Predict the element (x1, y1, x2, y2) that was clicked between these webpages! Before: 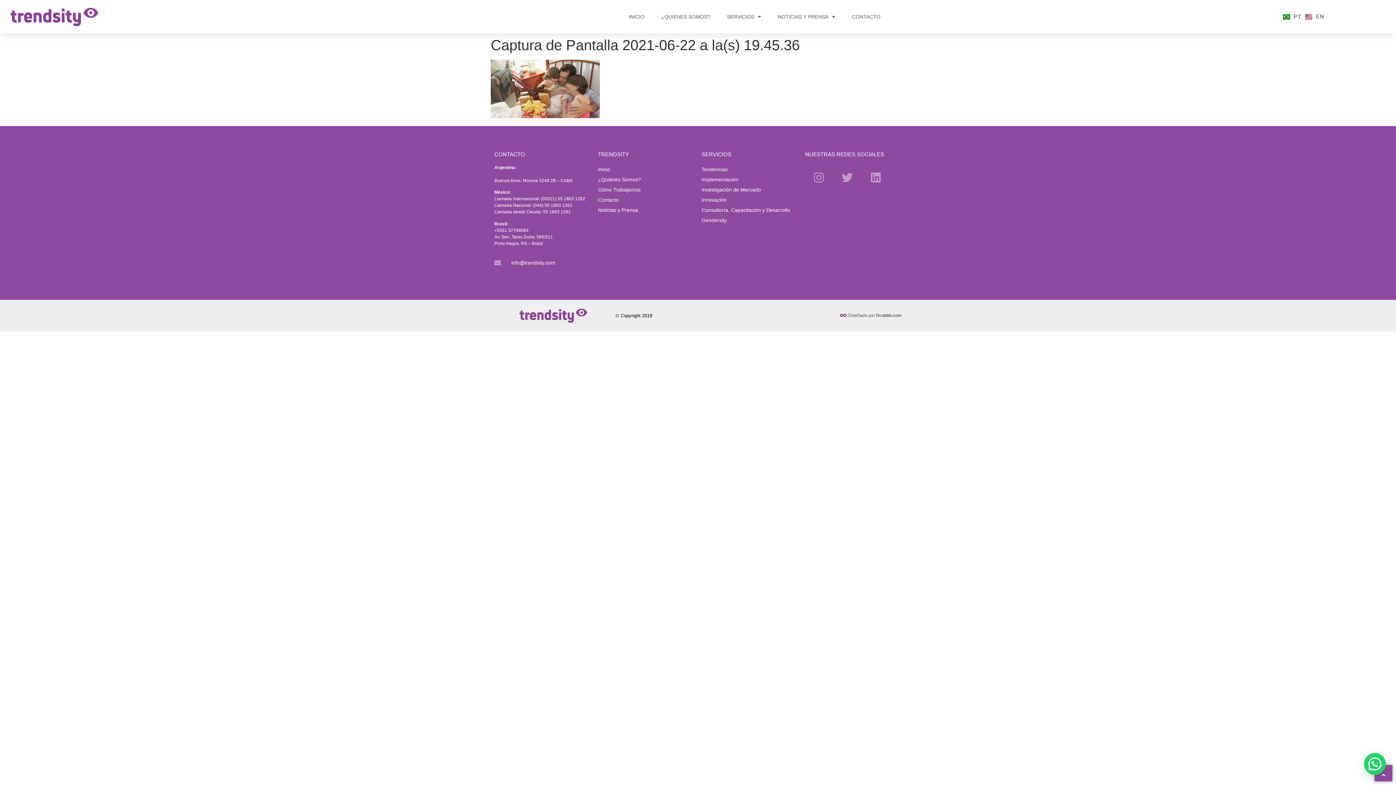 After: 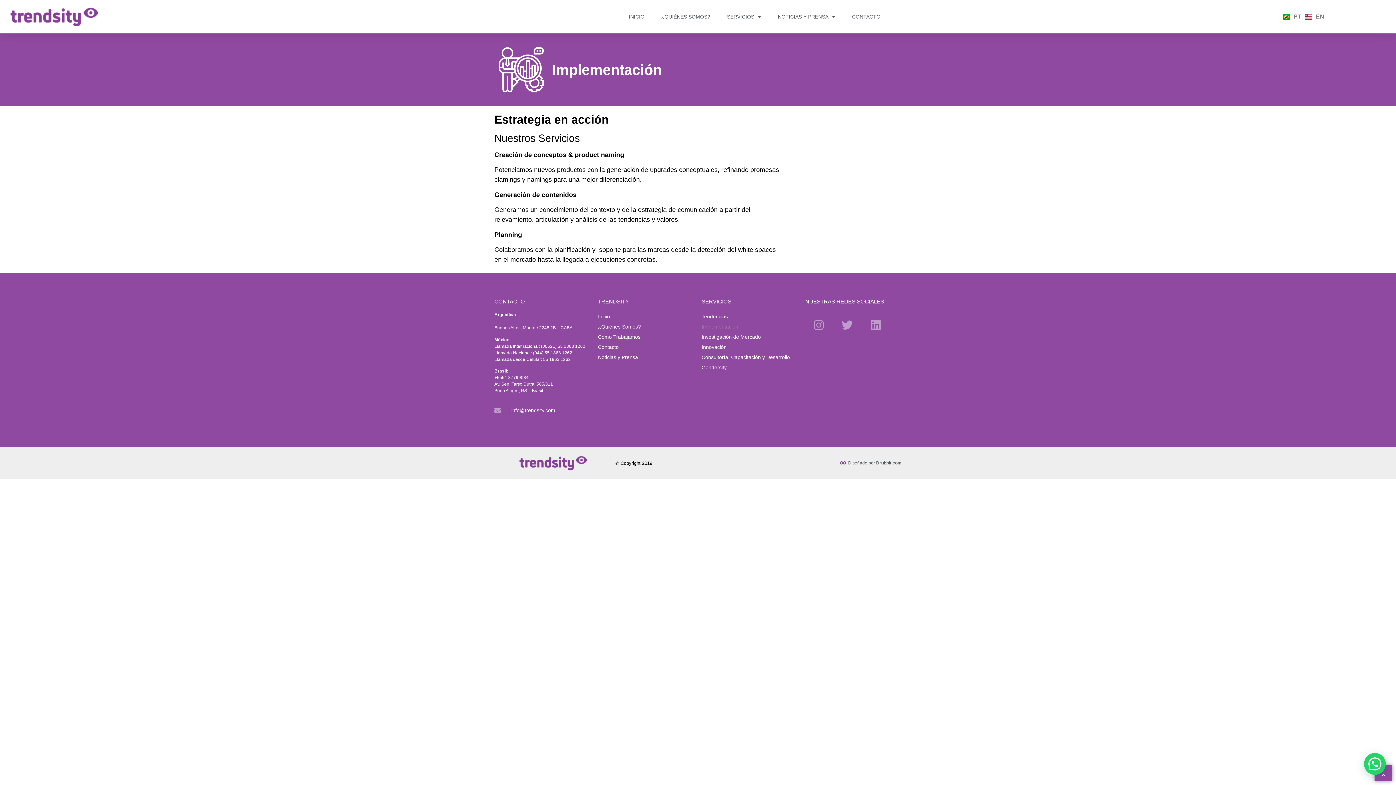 Action: label: Implementación bbox: (701, 174, 798, 184)